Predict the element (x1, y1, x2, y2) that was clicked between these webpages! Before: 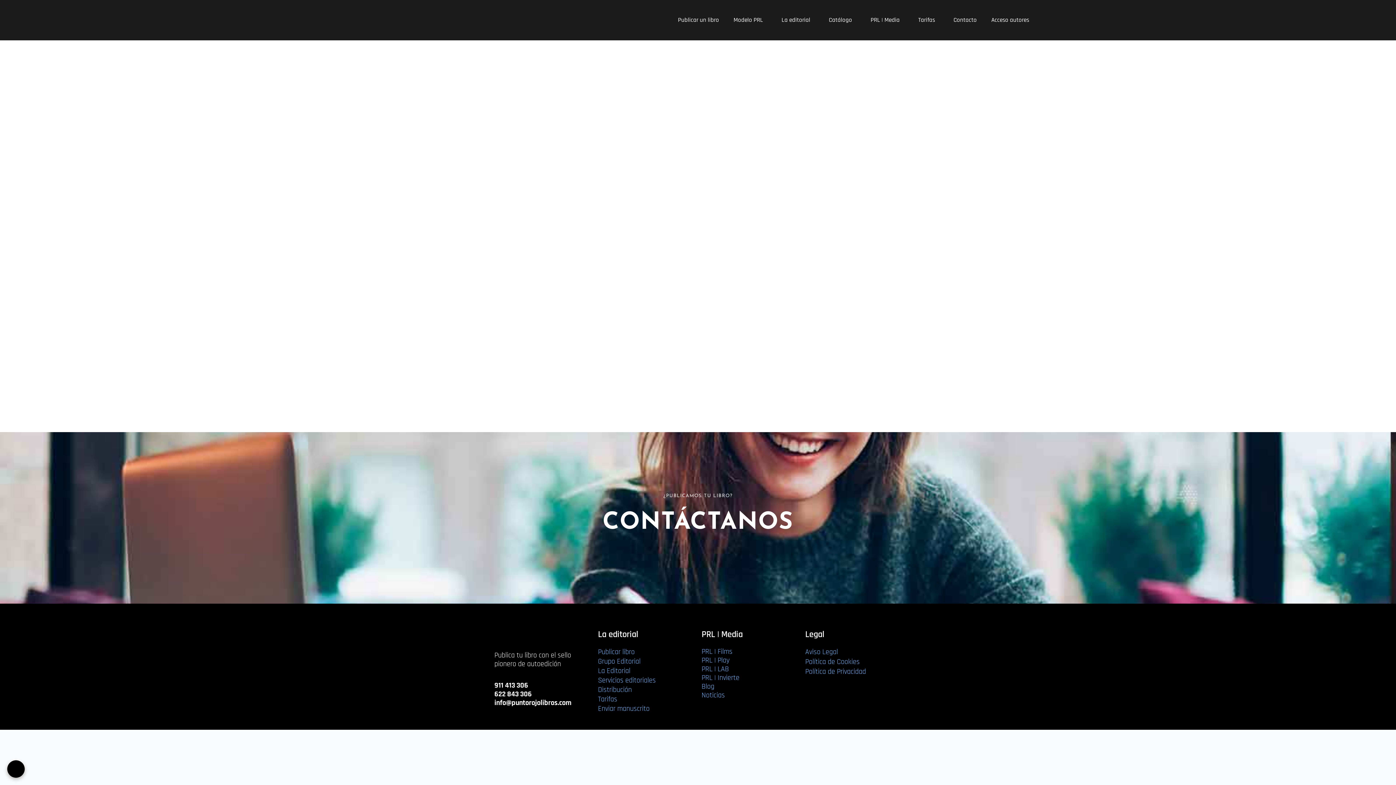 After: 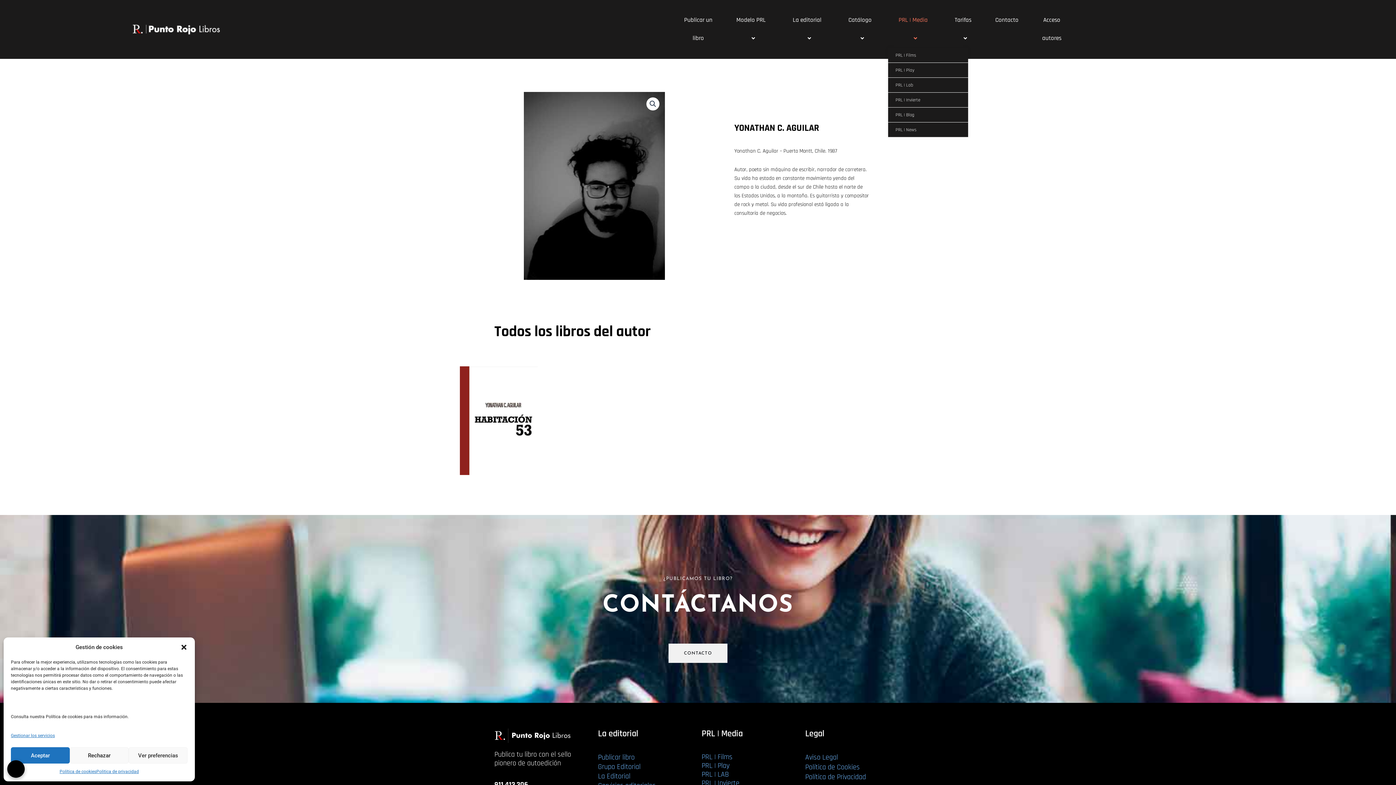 Action: bbox: (911, 10, 946, 29) label: Tarifas